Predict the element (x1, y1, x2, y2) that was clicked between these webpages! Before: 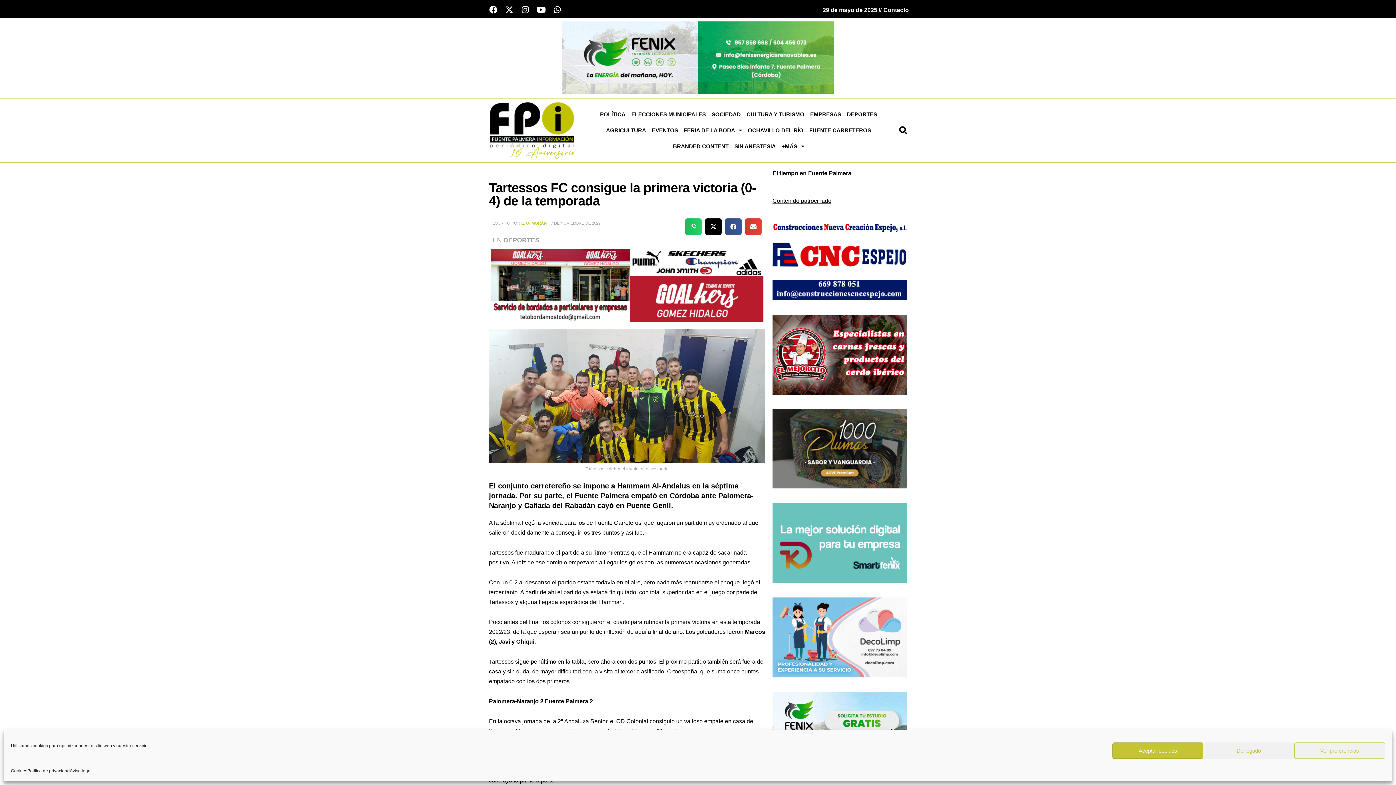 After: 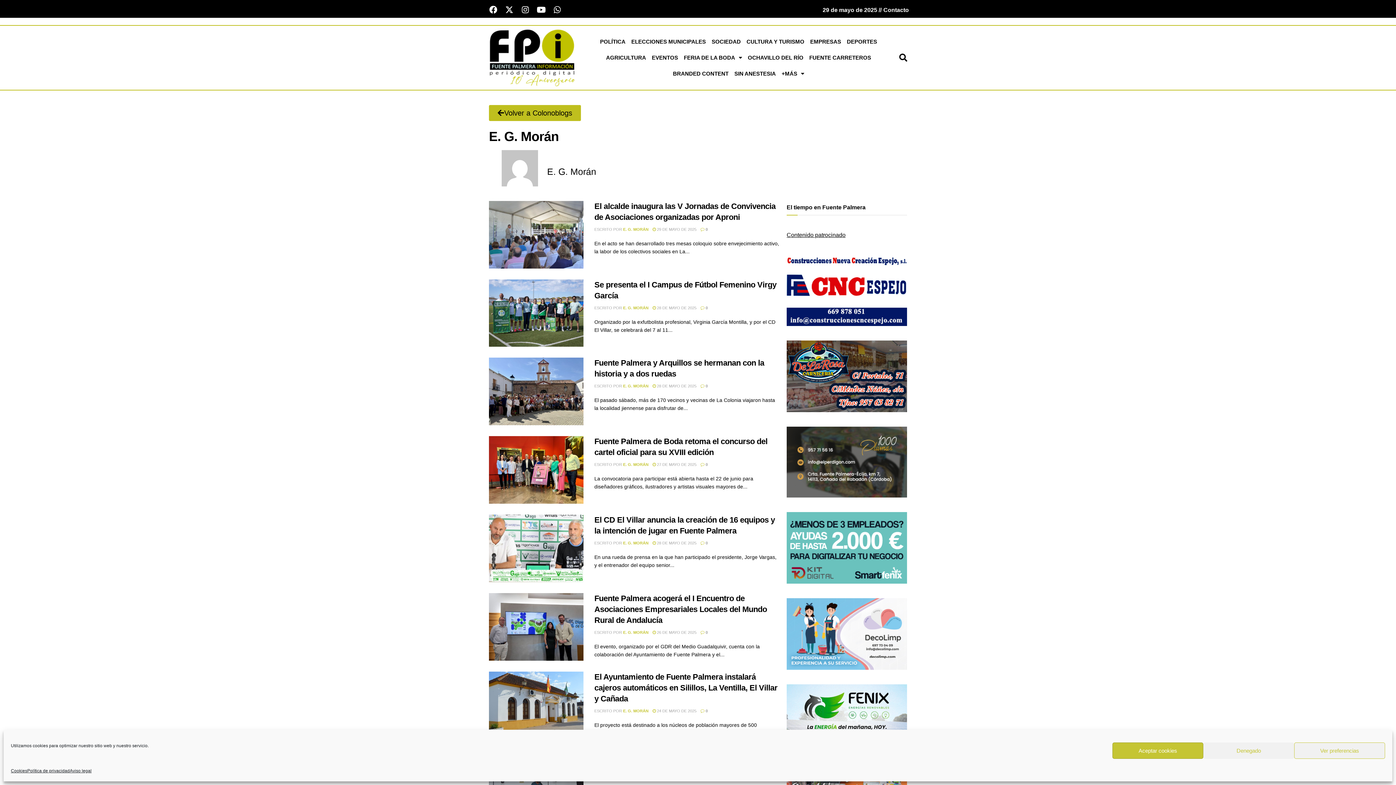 Action: bbox: (521, 220, 546, 225) label: E. G. MORÁN